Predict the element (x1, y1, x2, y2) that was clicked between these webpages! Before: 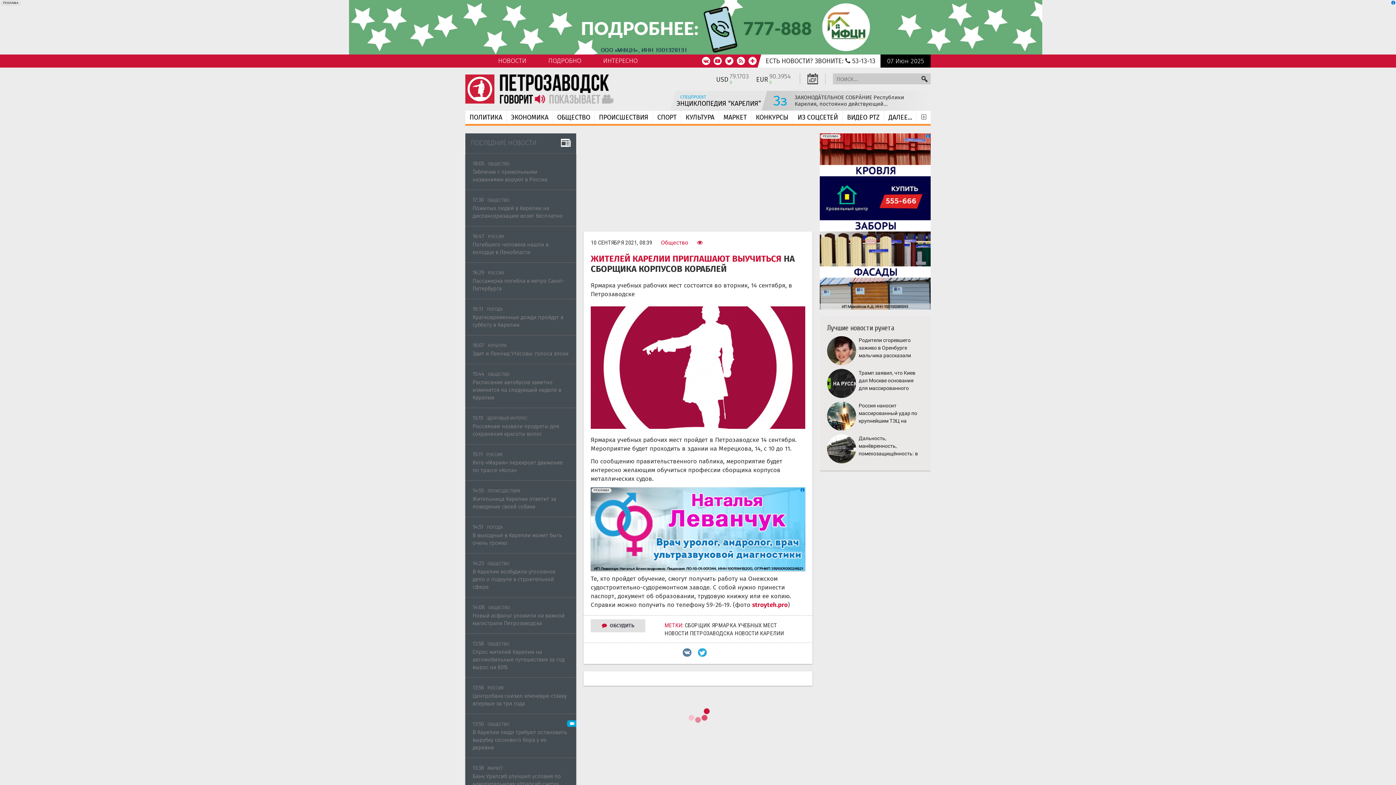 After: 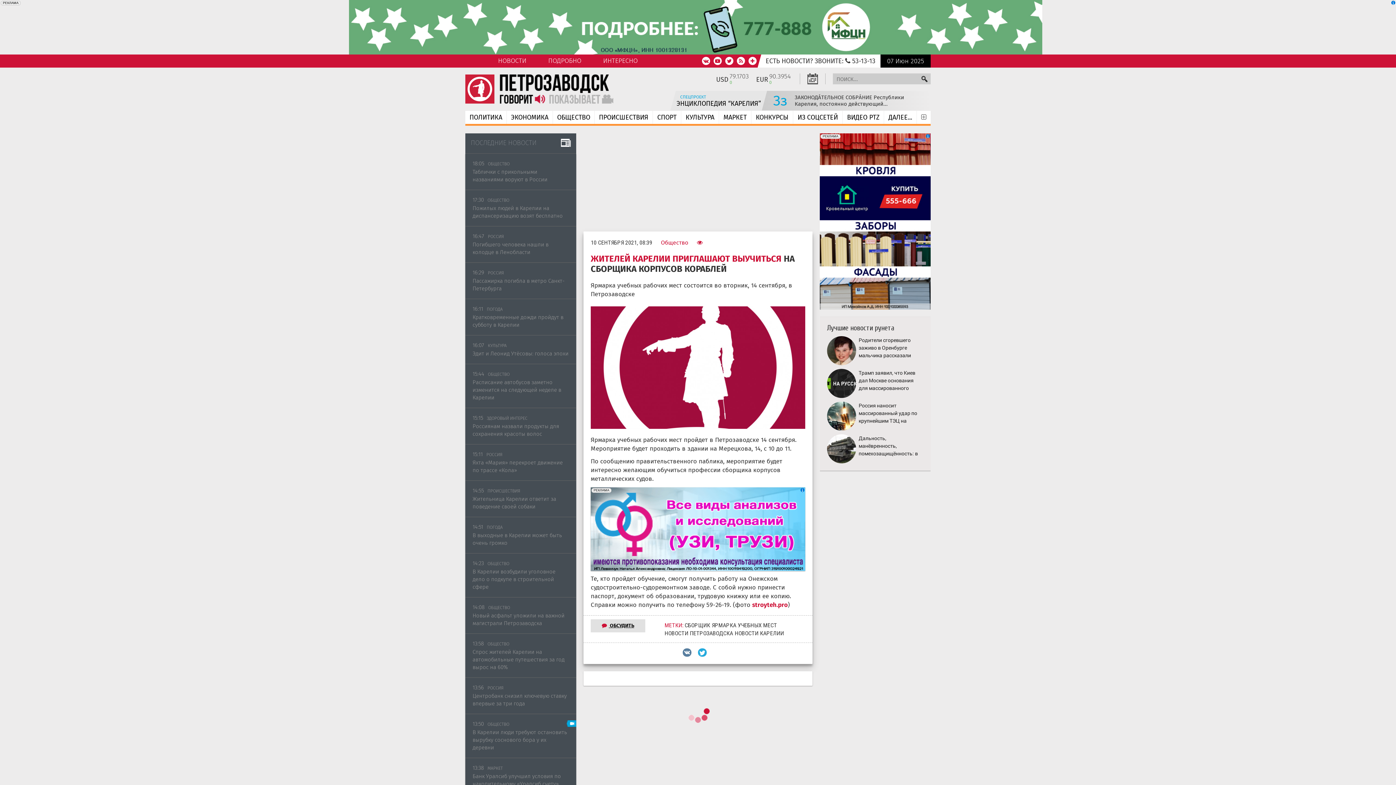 Action: bbox: (590, 619, 645, 632) label:  ОБСУДИТЬ